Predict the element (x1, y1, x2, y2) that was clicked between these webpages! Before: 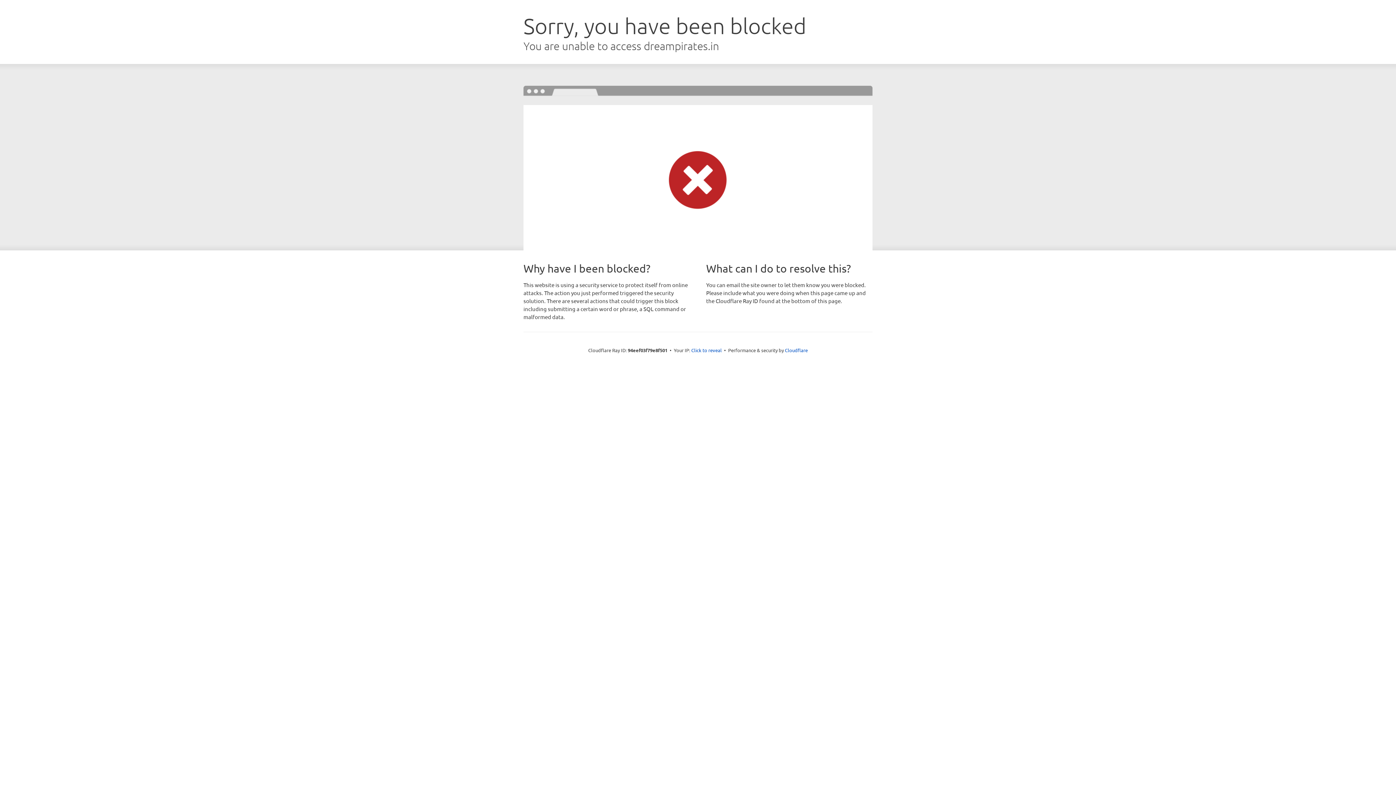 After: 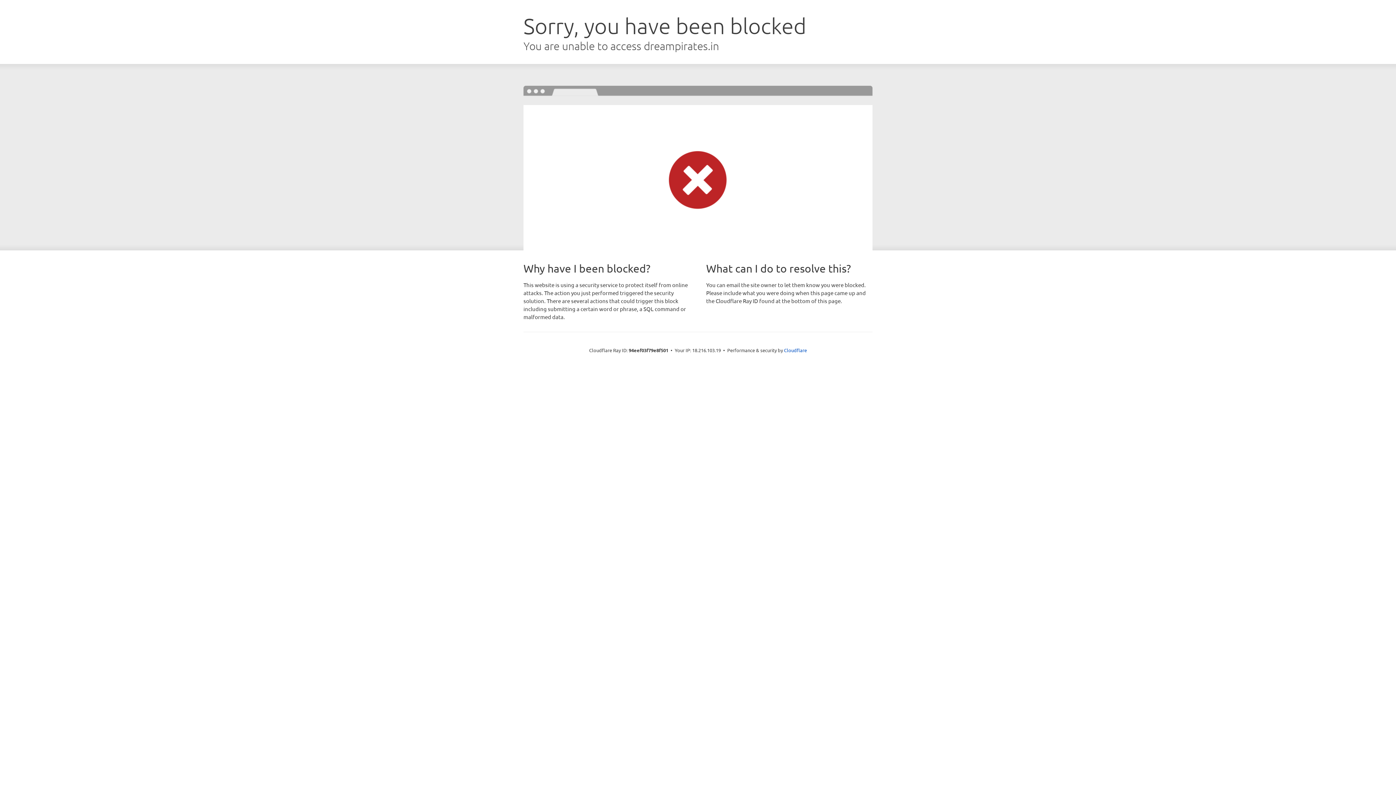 Action: label: Click to reveal bbox: (691, 346, 722, 353)